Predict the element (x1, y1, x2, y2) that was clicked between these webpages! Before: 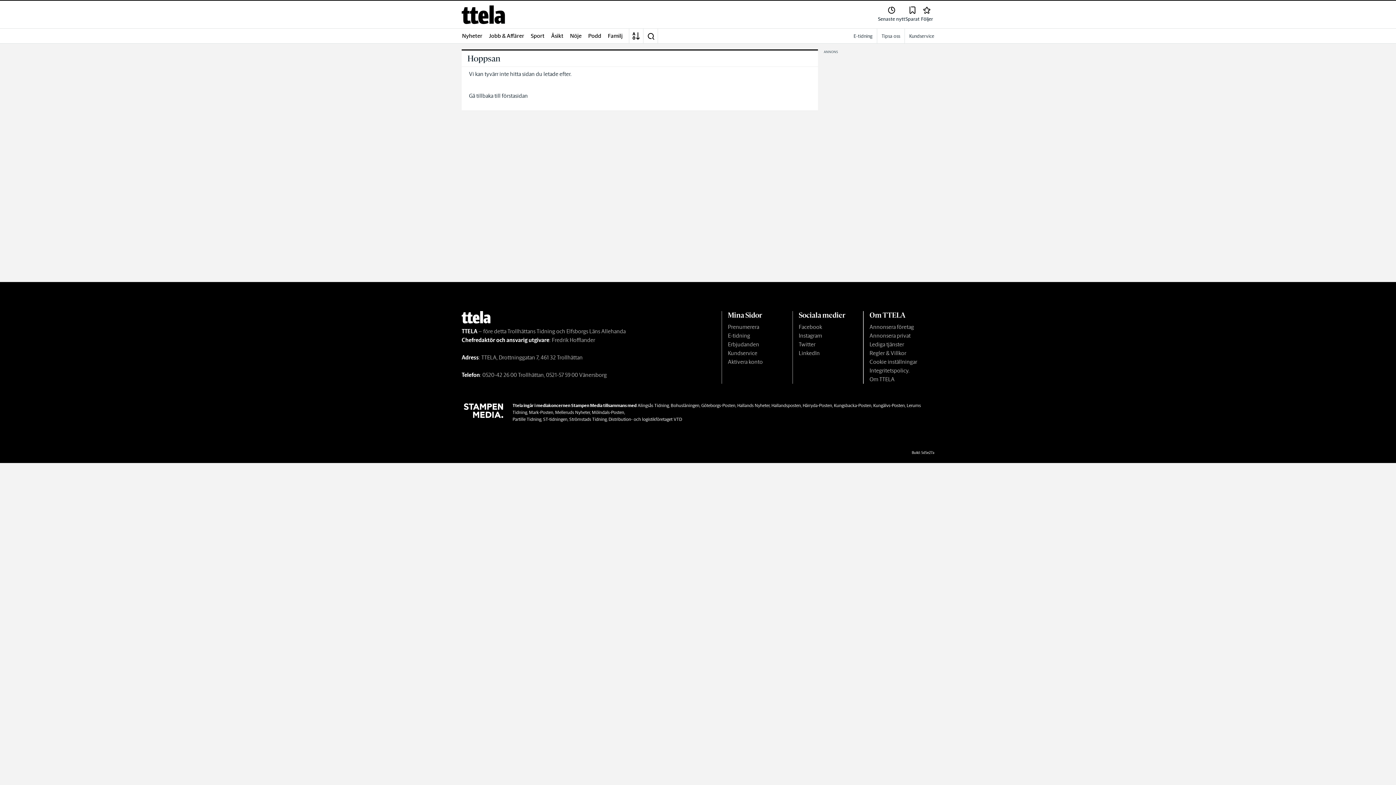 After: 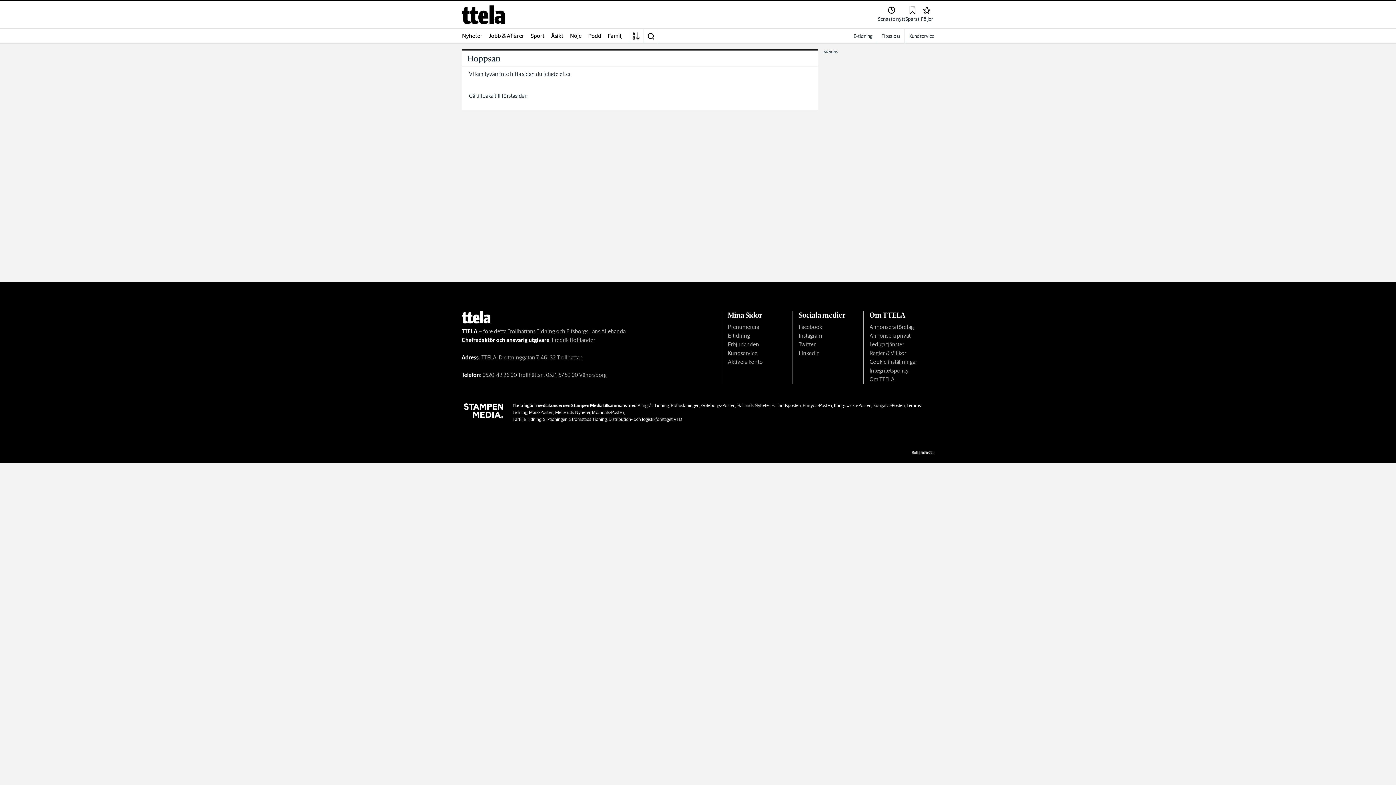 Action: bbox: (608, 416, 682, 422) label: Distribution- och logistikföretaget VTD